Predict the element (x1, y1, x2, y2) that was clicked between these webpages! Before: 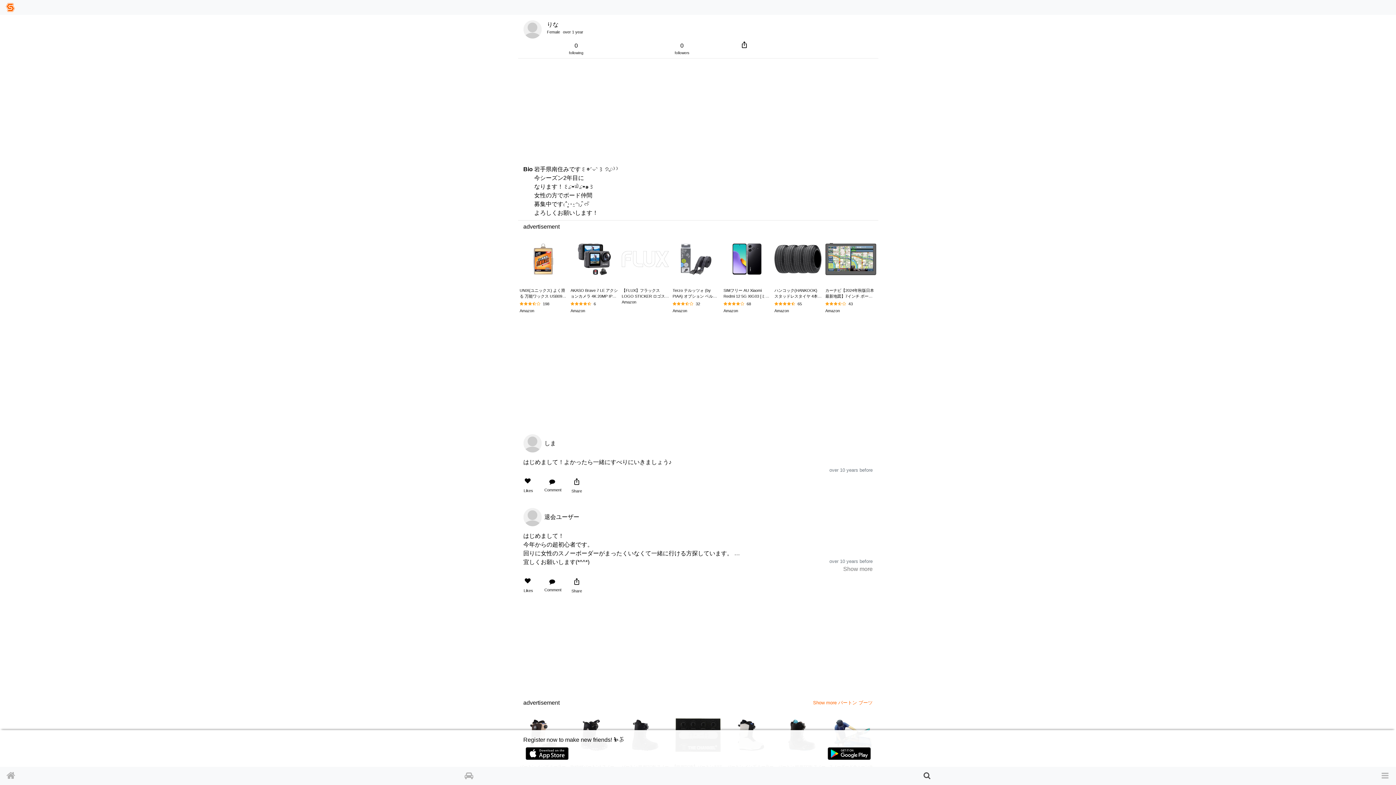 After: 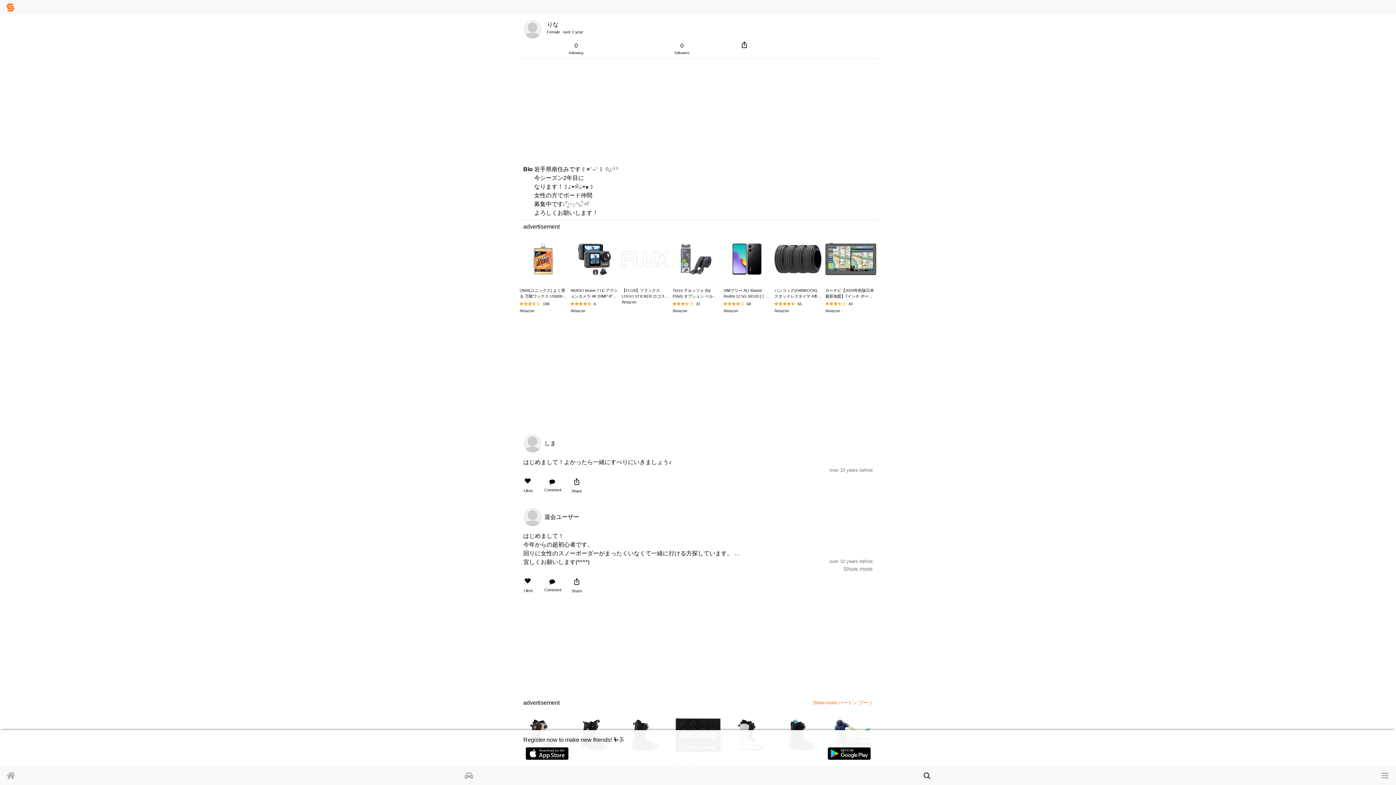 Action: bbox: (518, 473, 539, 496) label: Likes